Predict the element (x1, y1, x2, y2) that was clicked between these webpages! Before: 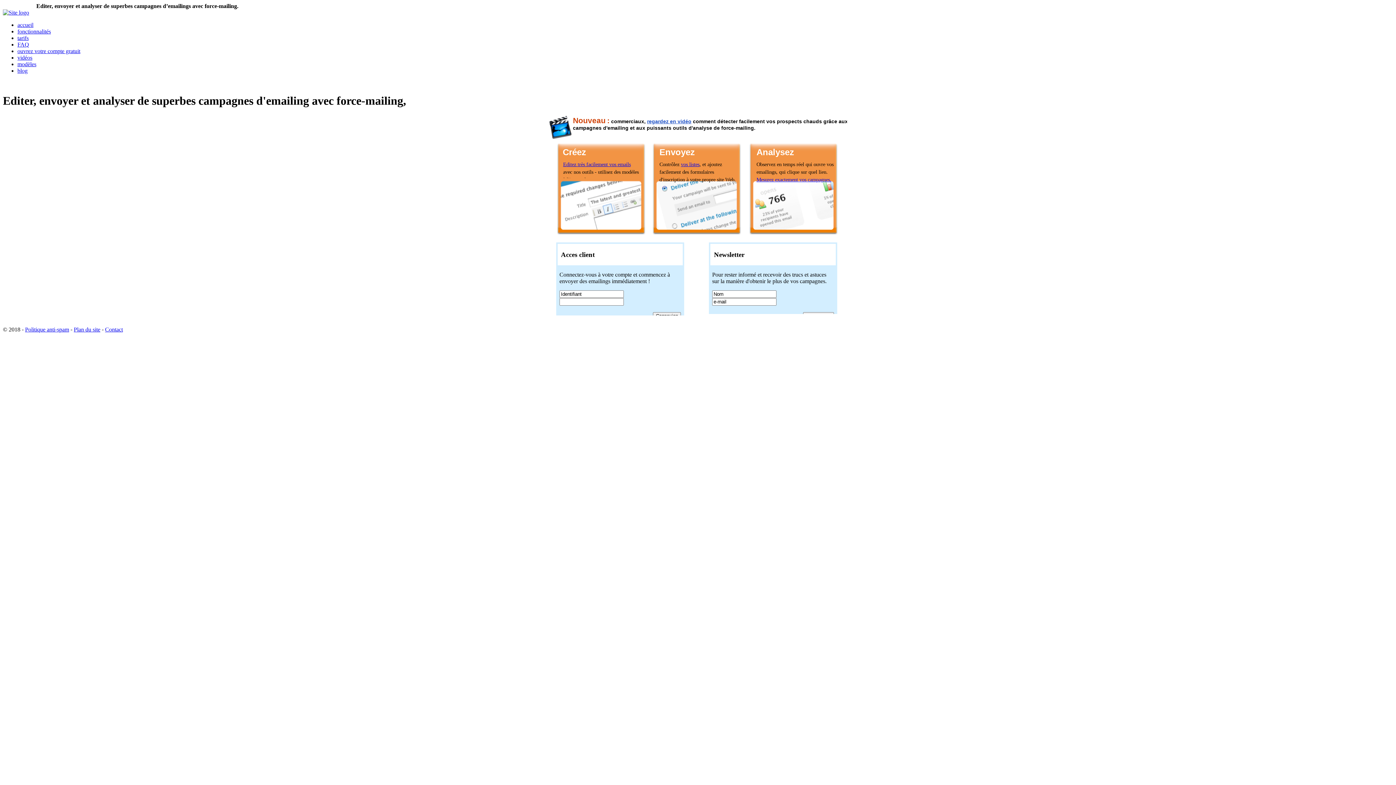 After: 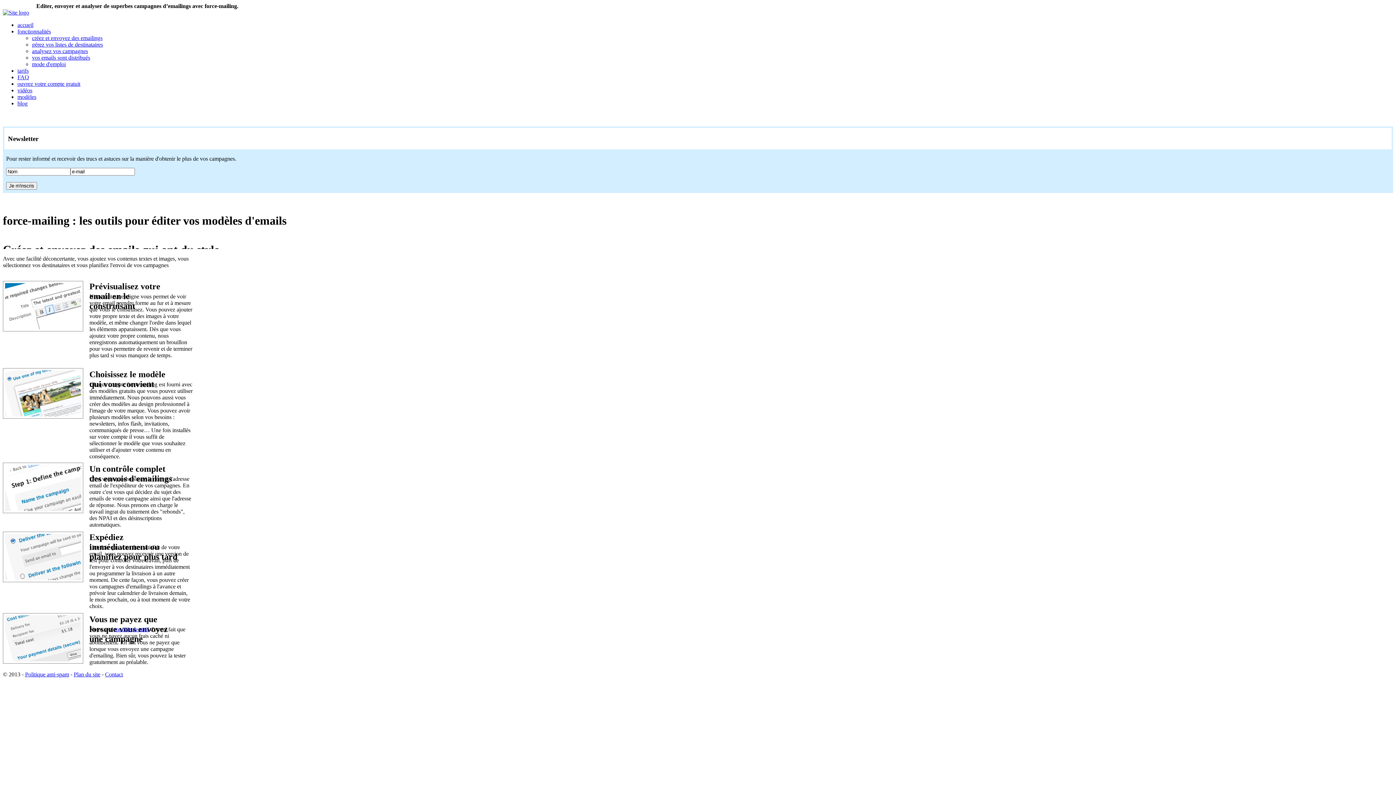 Action: label: Editez très facilement vos emails bbox: (563, 161, 630, 167)